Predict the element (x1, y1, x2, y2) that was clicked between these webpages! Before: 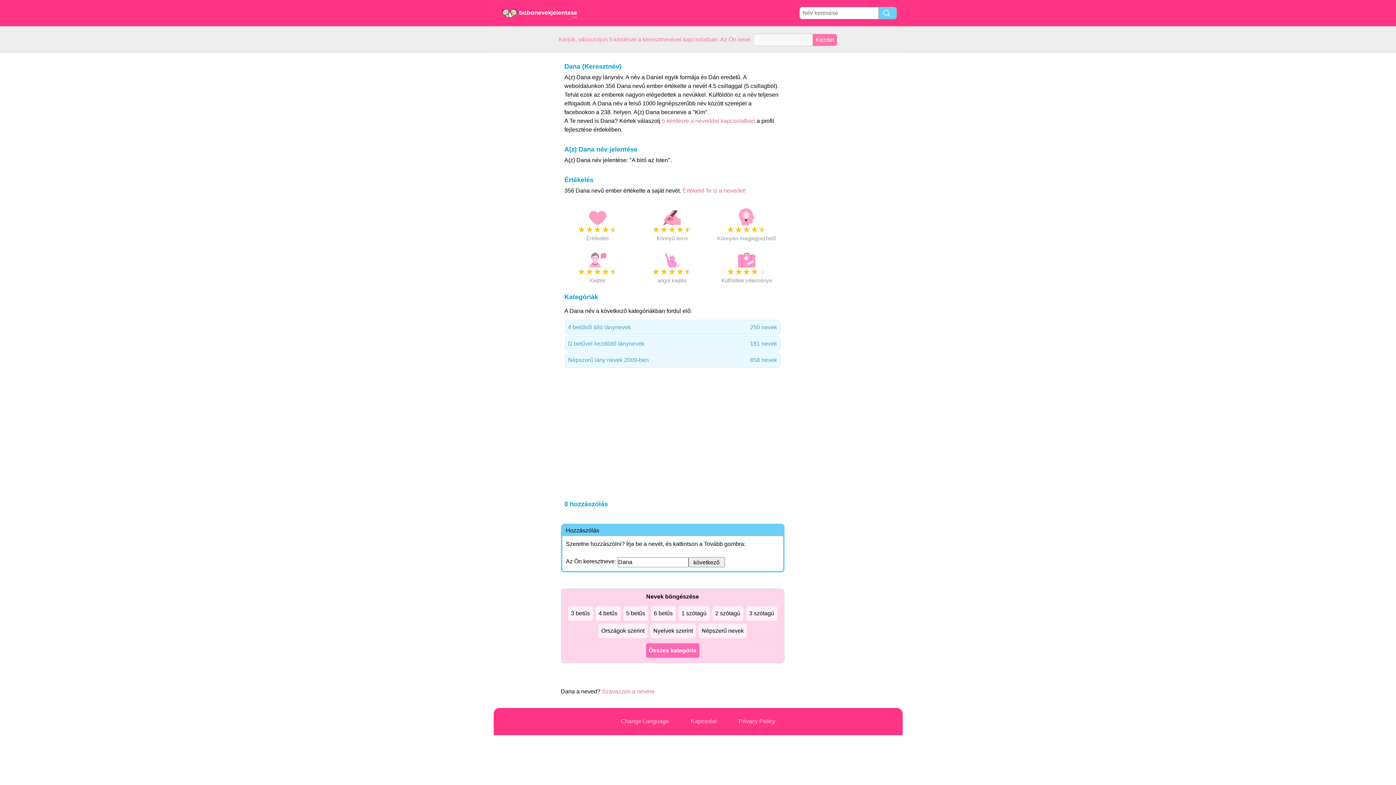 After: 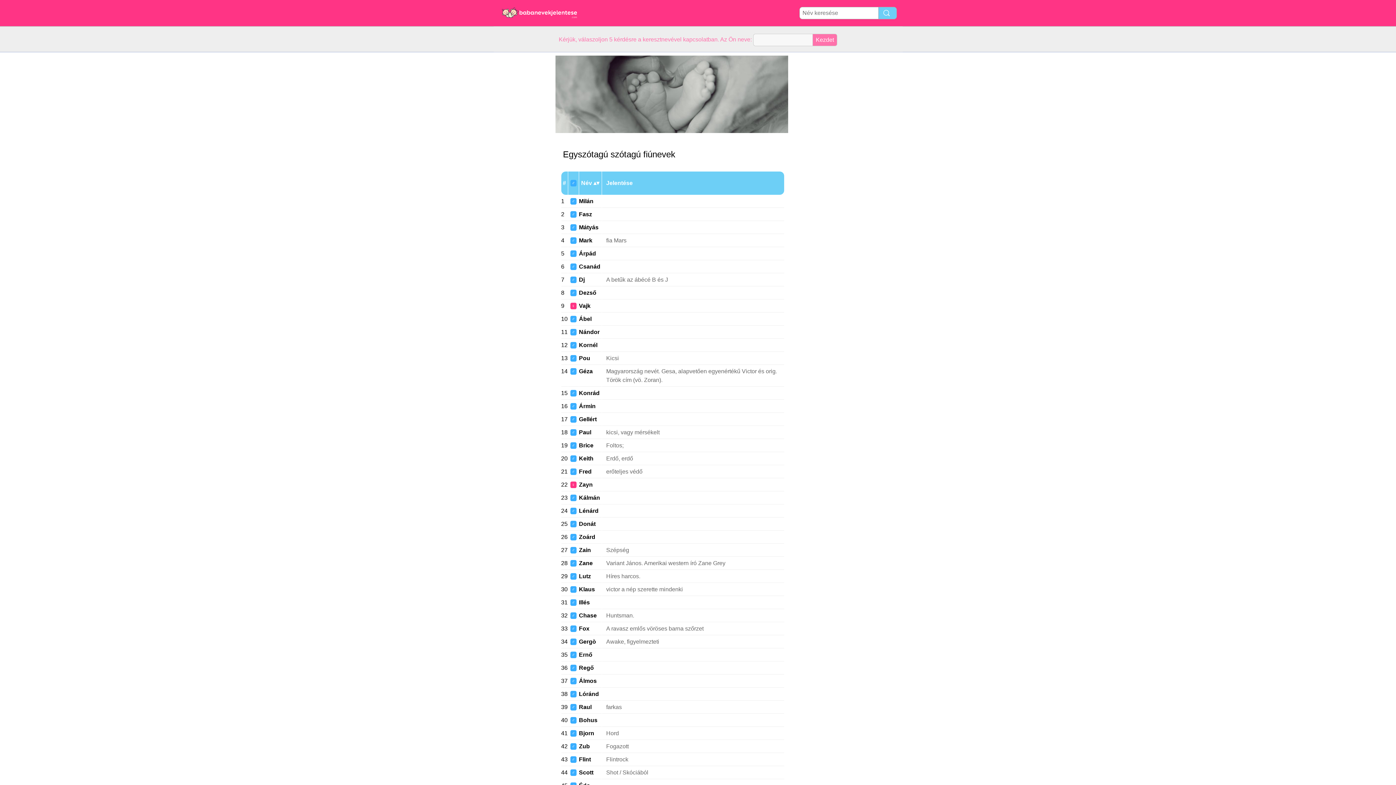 Action: bbox: (678, 606, 709, 621) label: 1 szótagú